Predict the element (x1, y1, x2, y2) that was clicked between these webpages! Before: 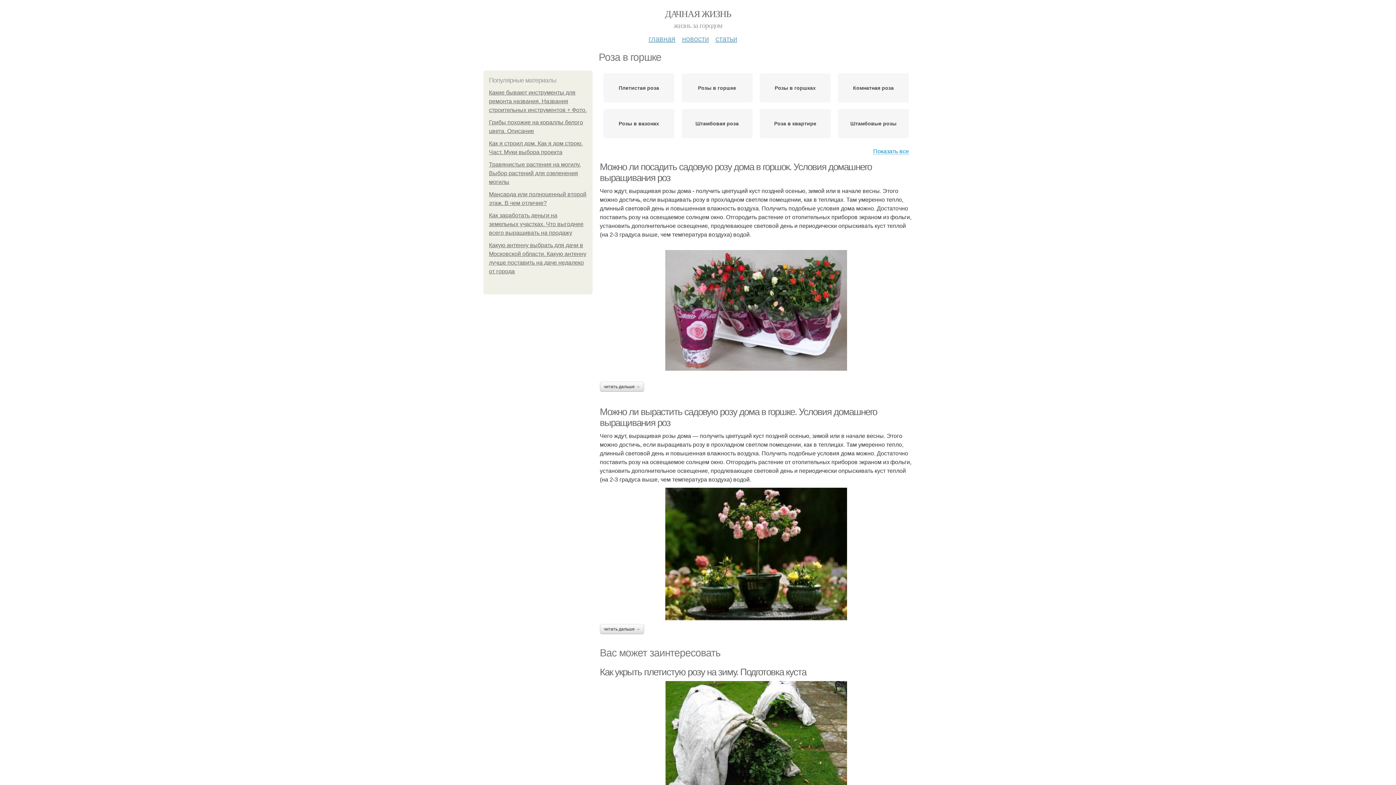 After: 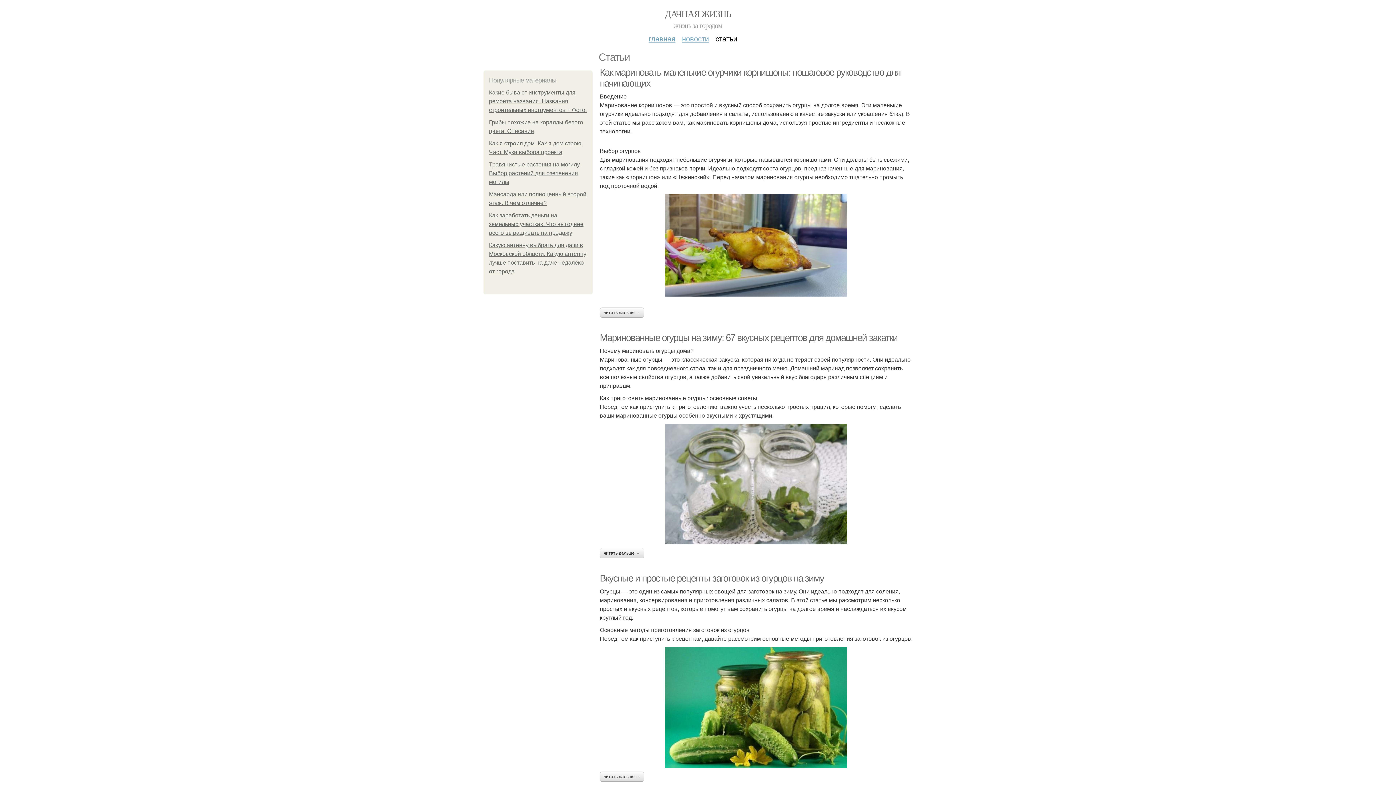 Action: label: статьи bbox: (715, 29, 737, 42)